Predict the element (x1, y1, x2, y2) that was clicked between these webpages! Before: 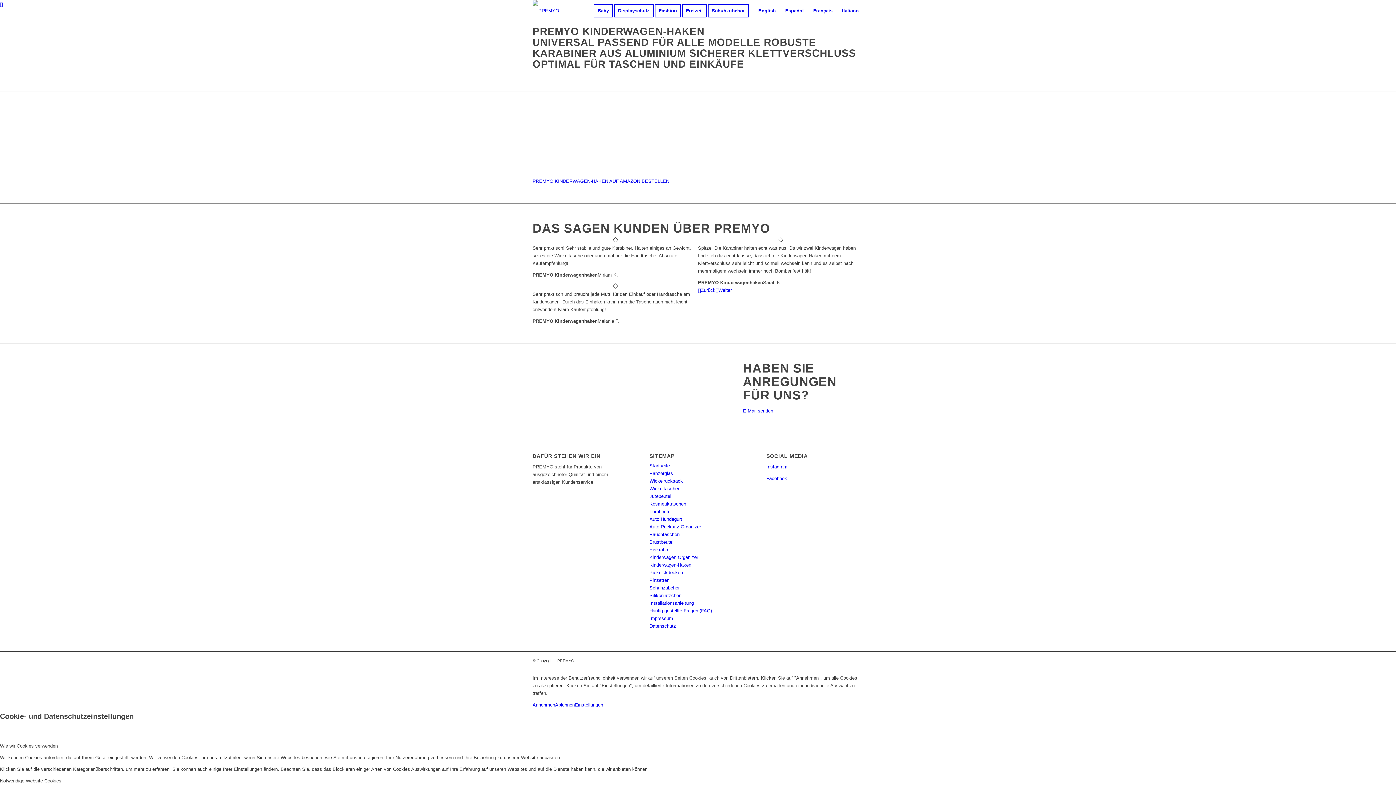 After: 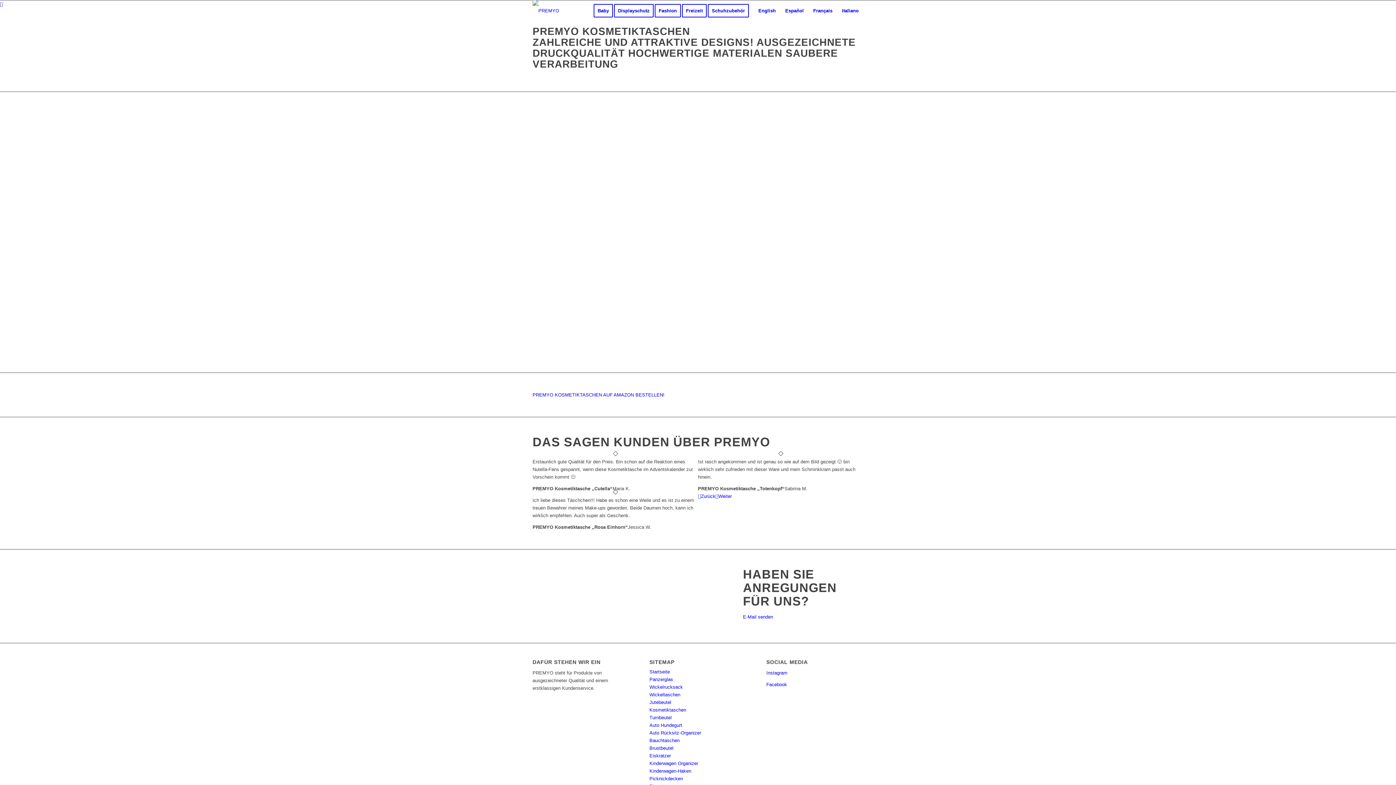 Action: bbox: (649, 501, 686, 506) label: Kosmetiktaschen